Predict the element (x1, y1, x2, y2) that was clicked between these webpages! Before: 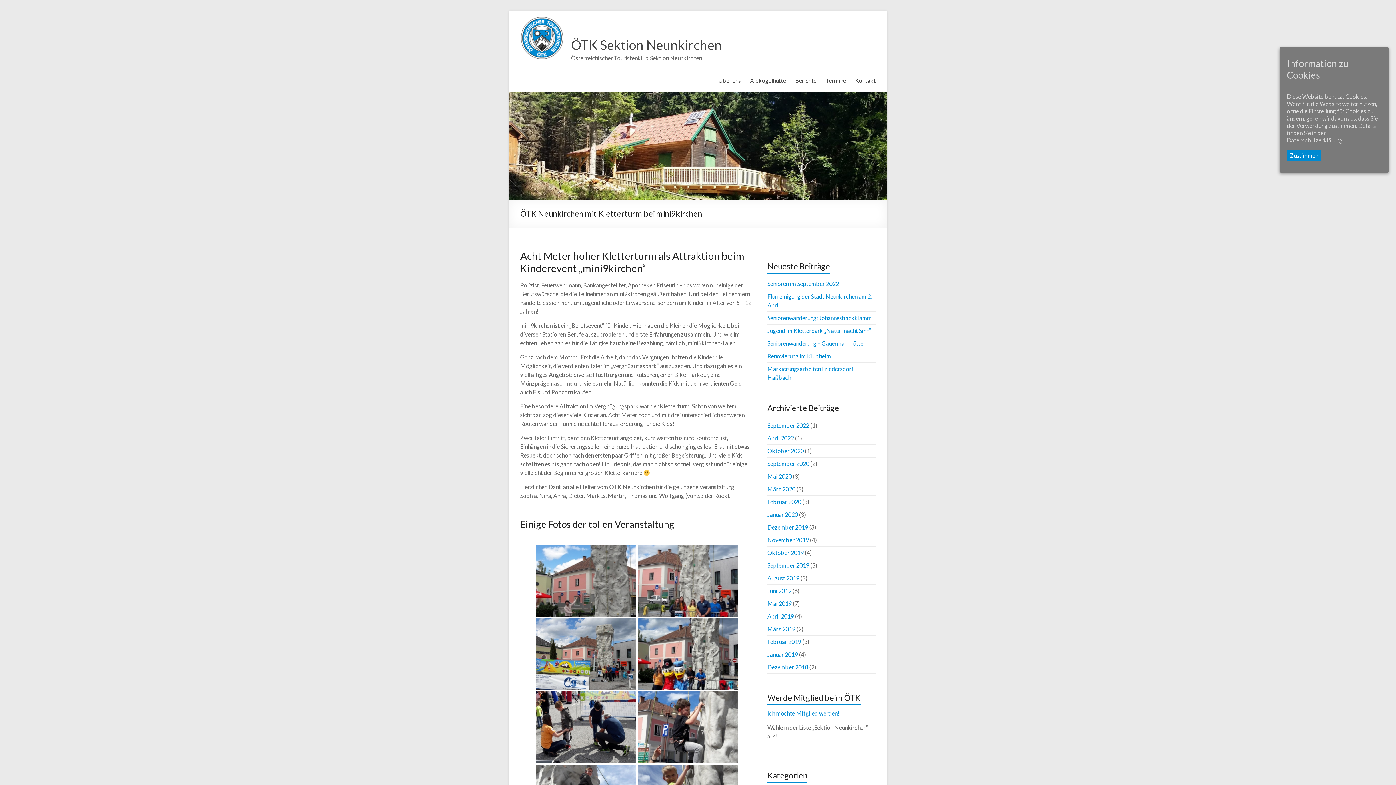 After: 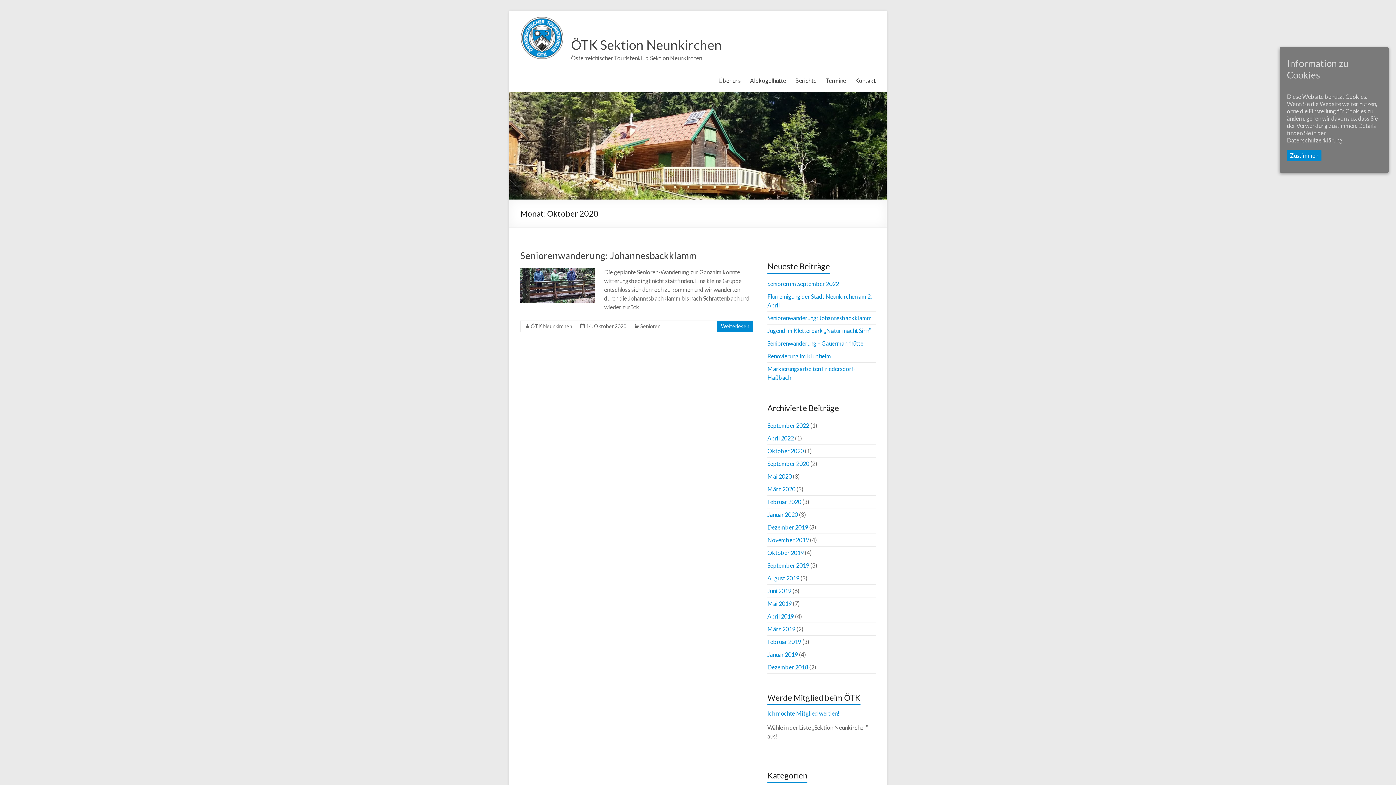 Action: label: Oktober 2020 bbox: (767, 447, 803, 454)